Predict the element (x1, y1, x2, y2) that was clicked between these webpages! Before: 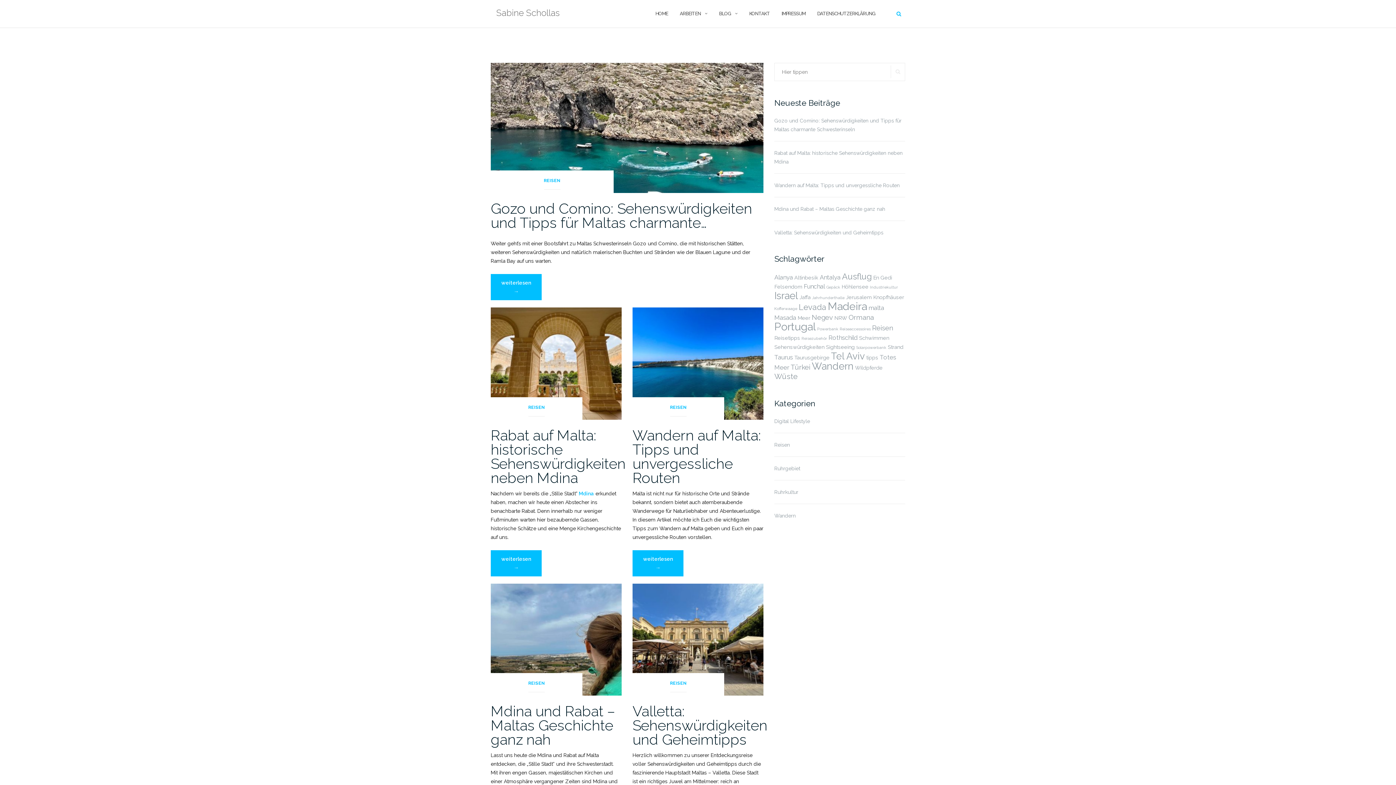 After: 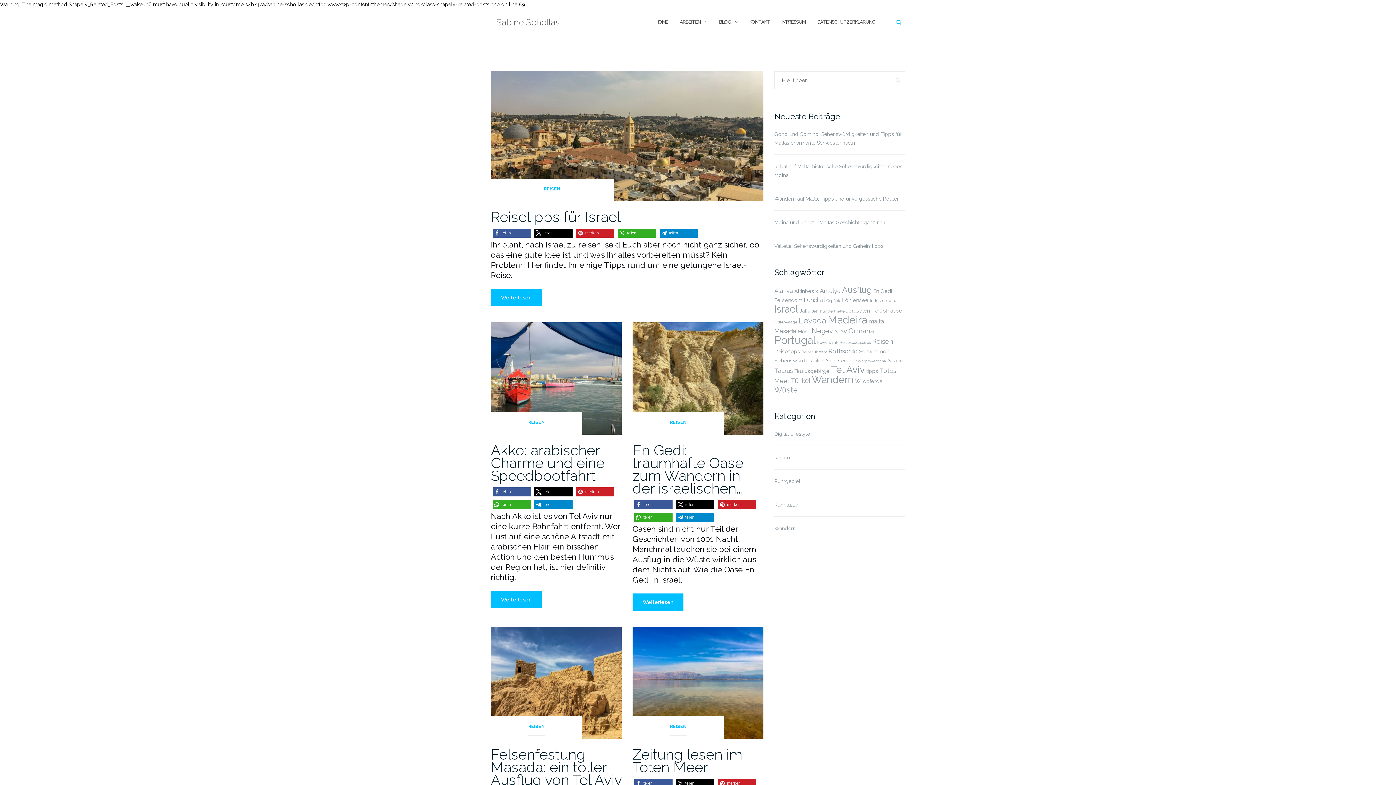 Action: bbox: (774, 290, 798, 301) label: Israel (11 Einträge)